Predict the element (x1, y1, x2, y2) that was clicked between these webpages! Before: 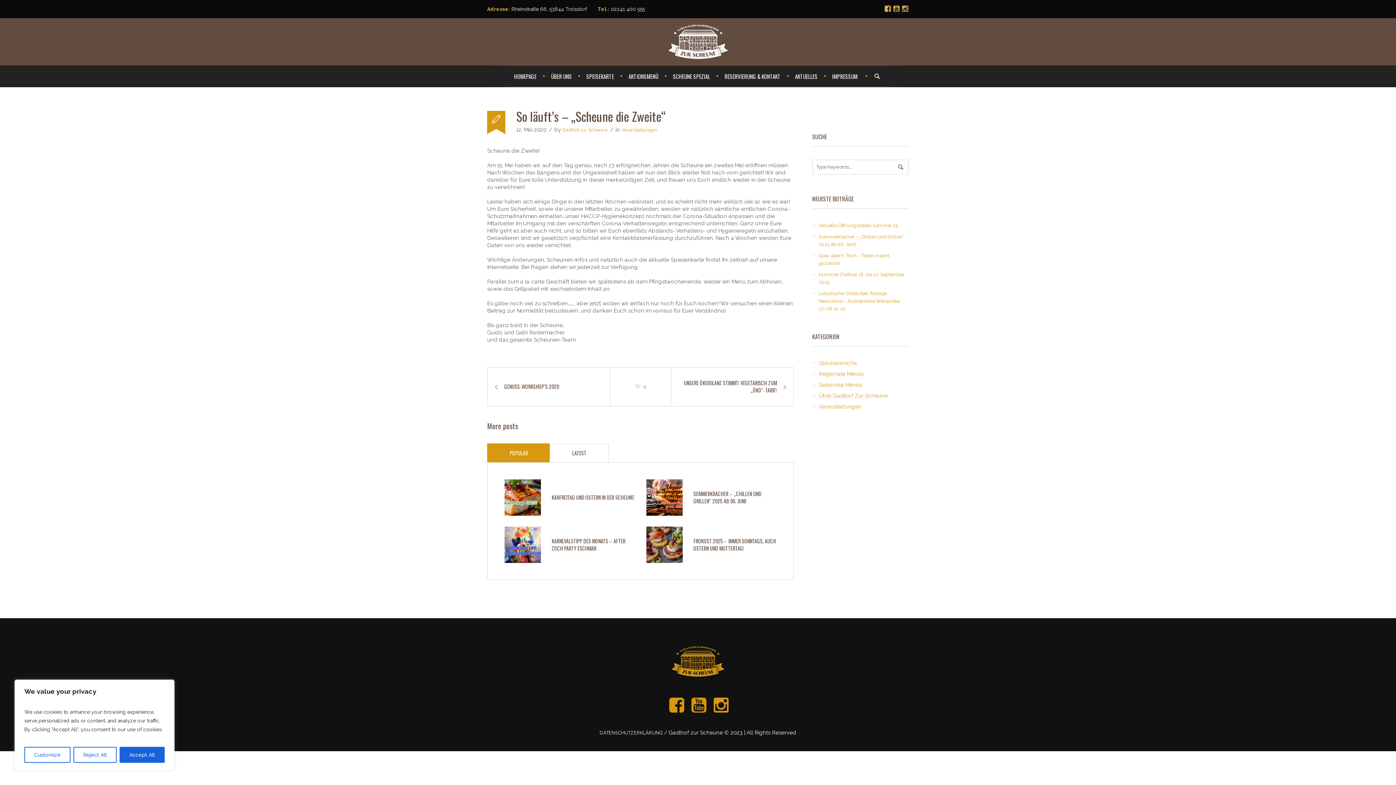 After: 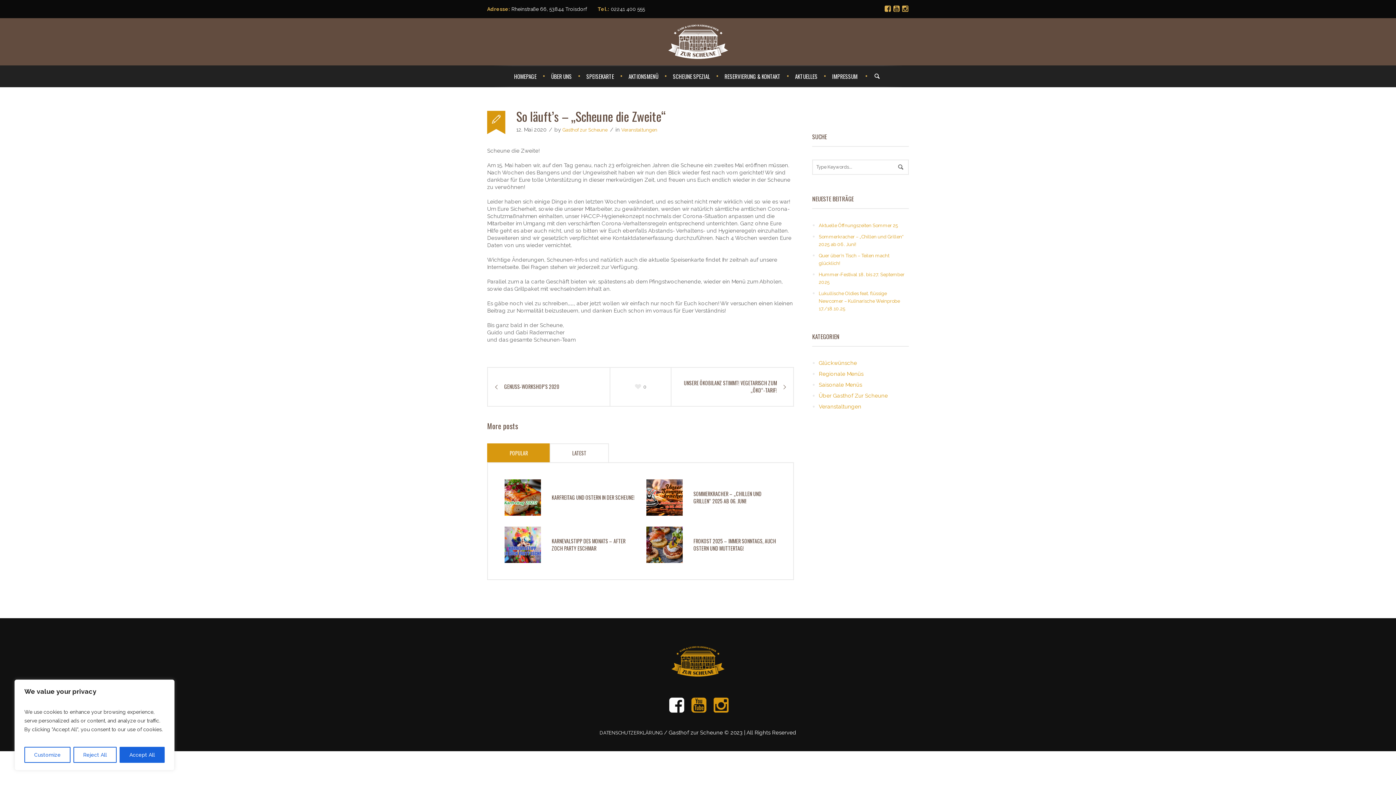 Action: bbox: (668, 696, 686, 714)